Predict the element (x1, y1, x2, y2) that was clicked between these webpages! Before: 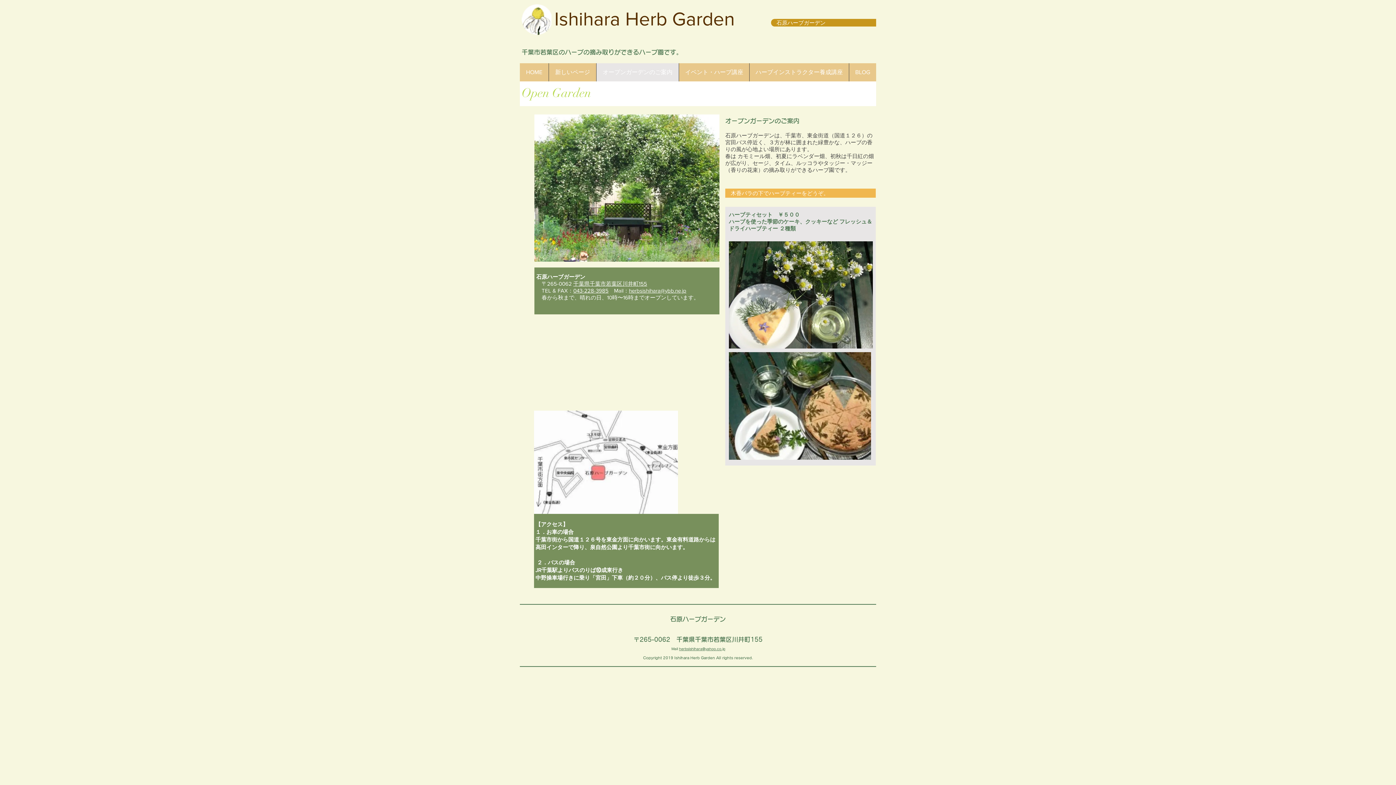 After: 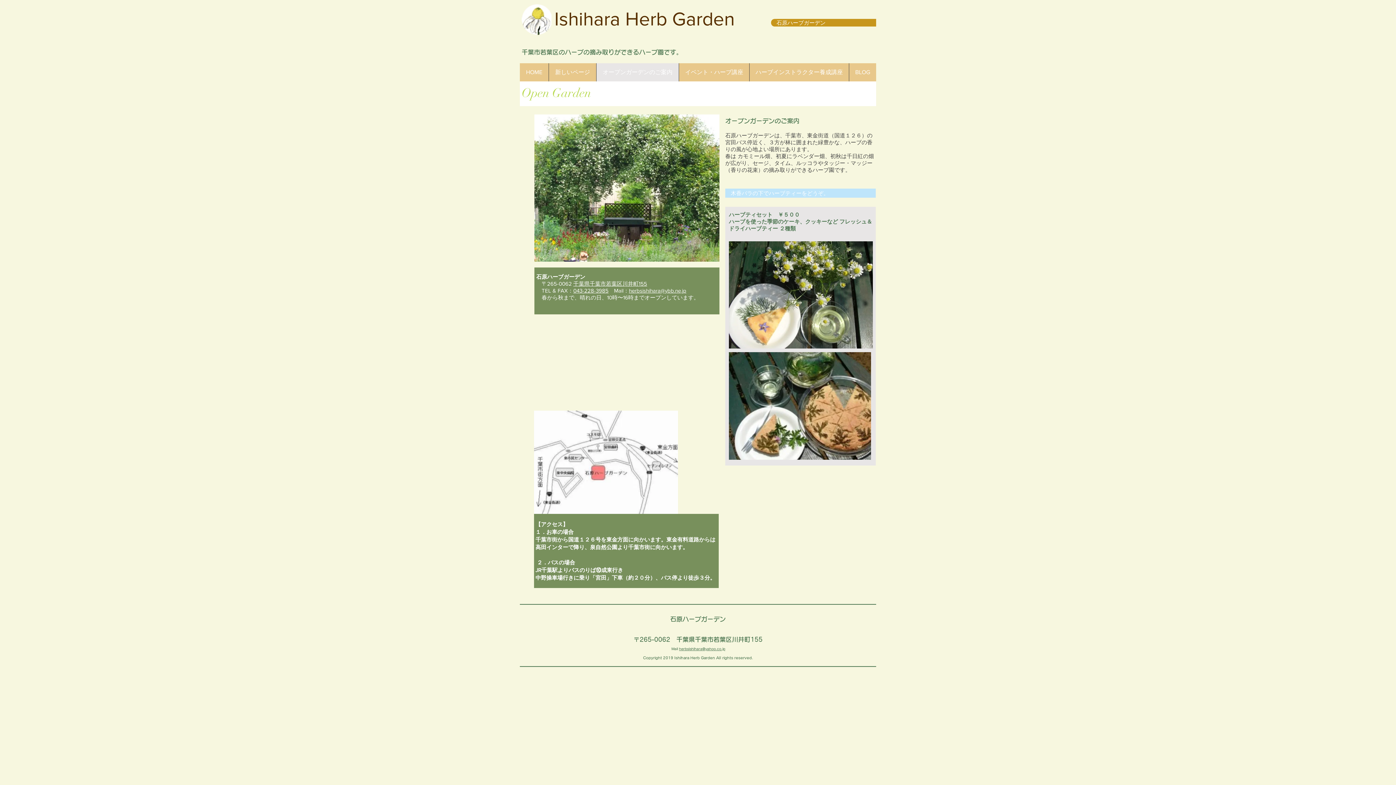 Action: label: 　木香バラの下でハーブティーをどうぞ。 bbox: (725, 188, 876, 197)